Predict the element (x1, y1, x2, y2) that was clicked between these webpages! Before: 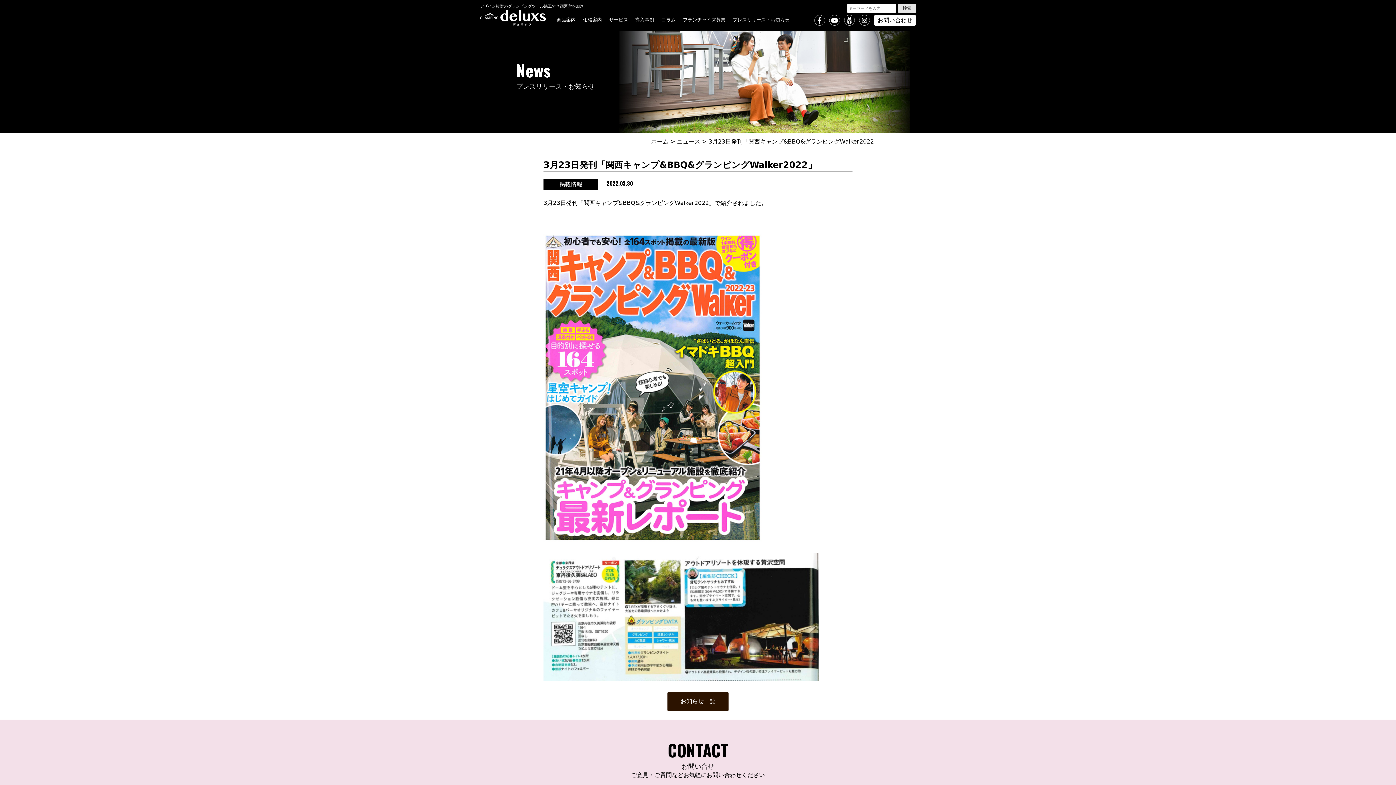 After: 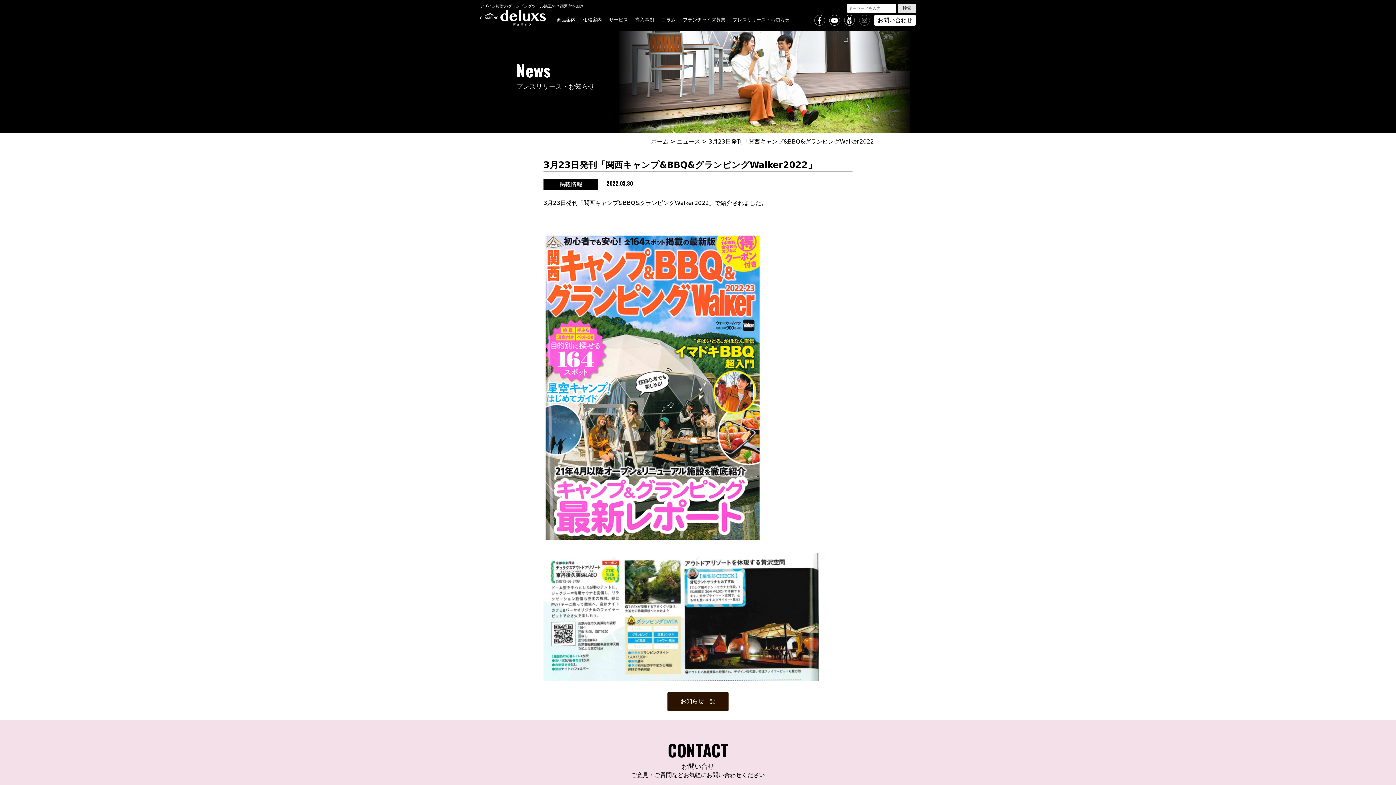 Action: bbox: (859, 14, 870, 25)